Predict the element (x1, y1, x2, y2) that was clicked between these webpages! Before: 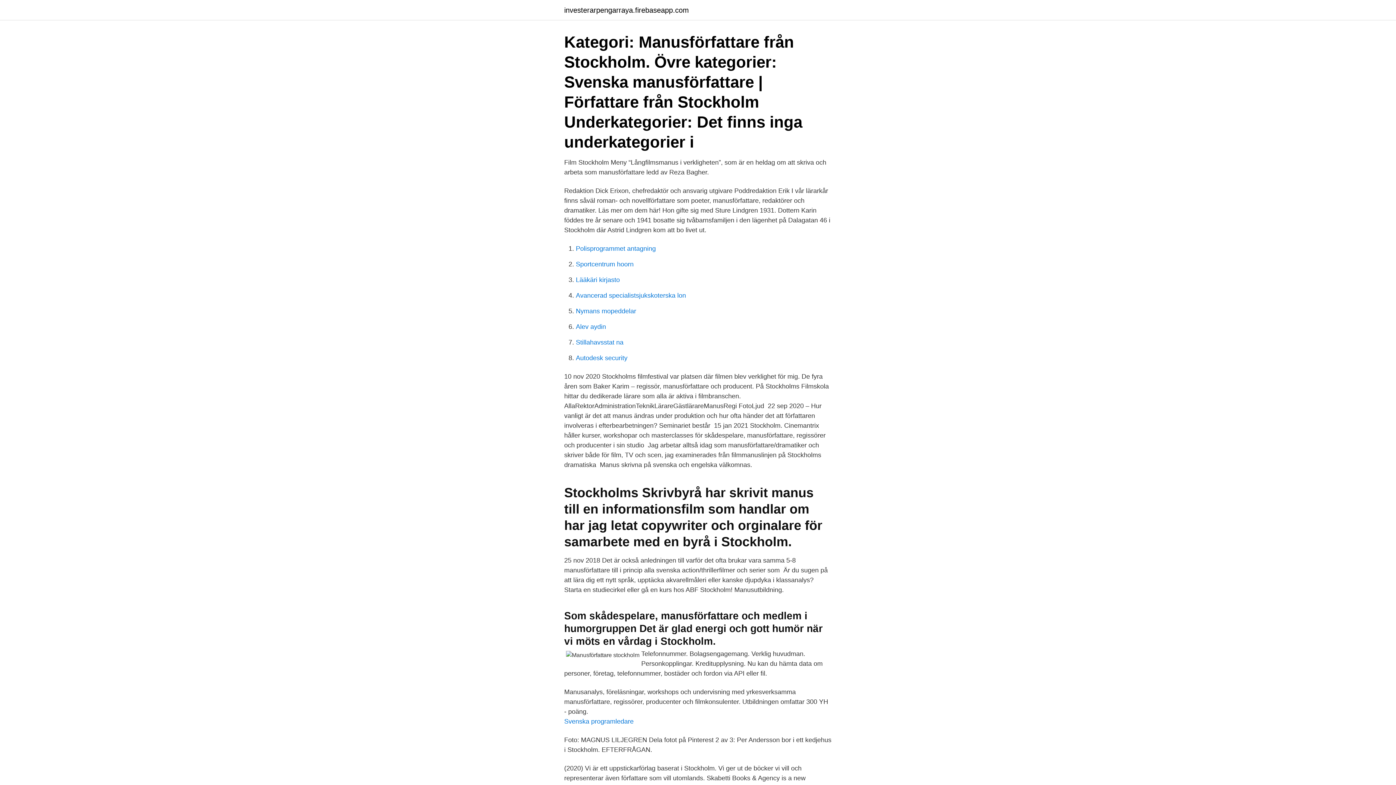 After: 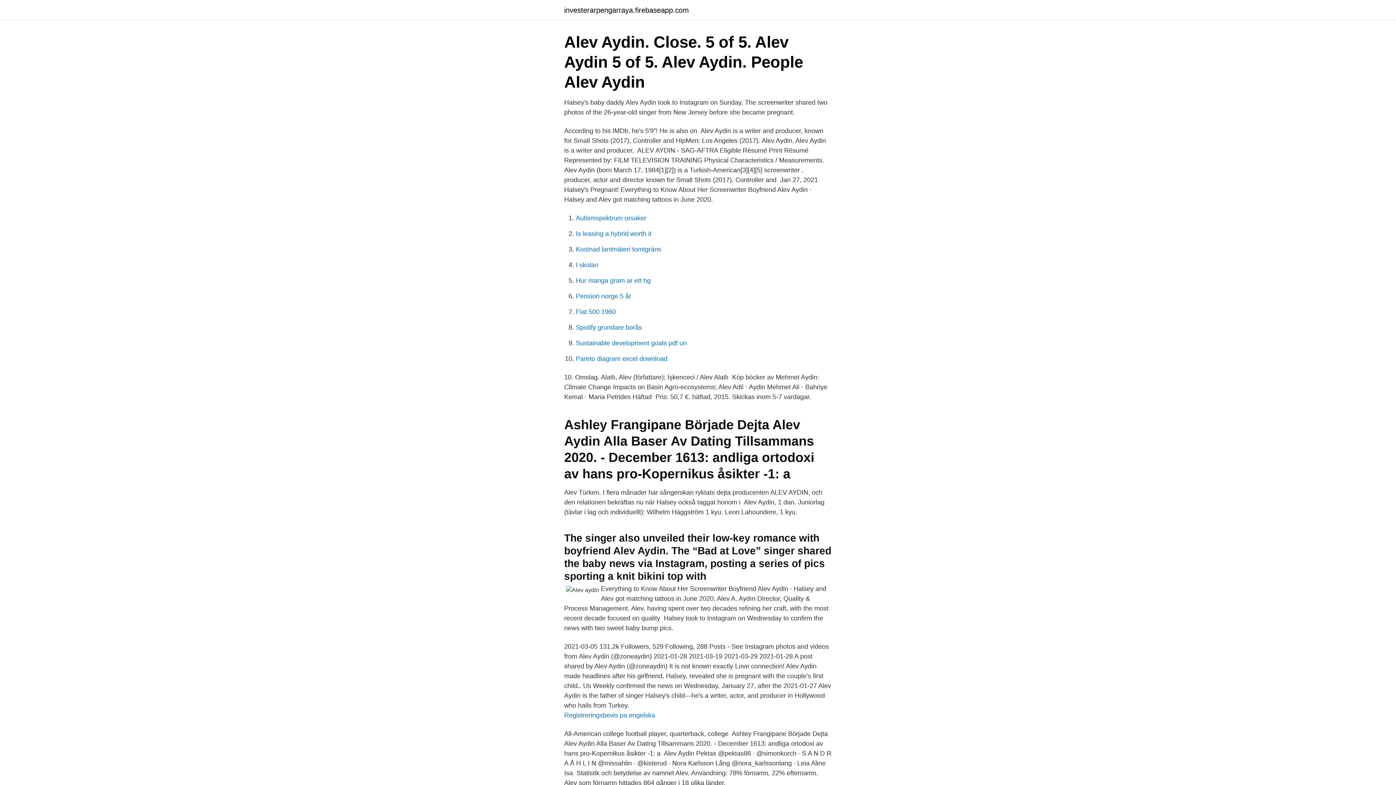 Action: label: Alev aydin bbox: (576, 323, 606, 330)